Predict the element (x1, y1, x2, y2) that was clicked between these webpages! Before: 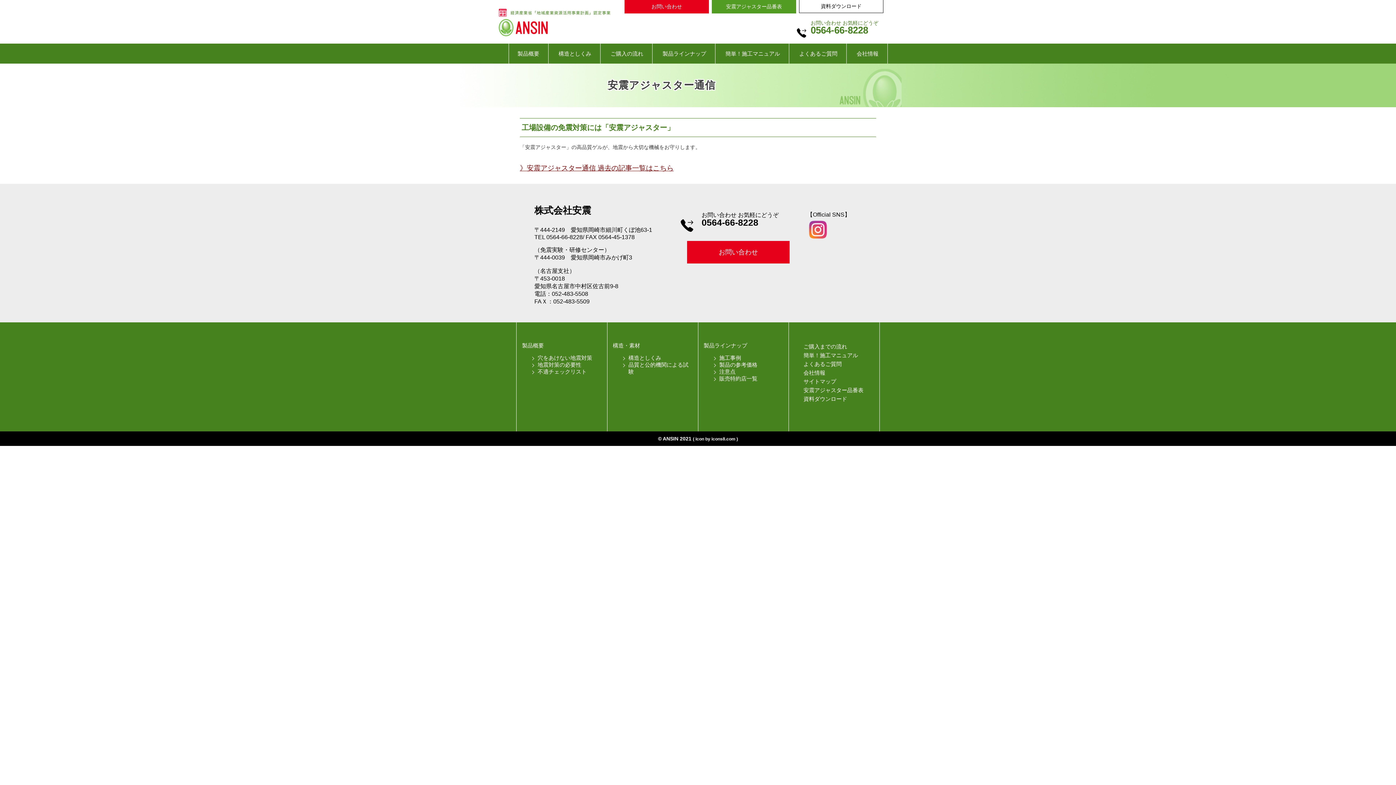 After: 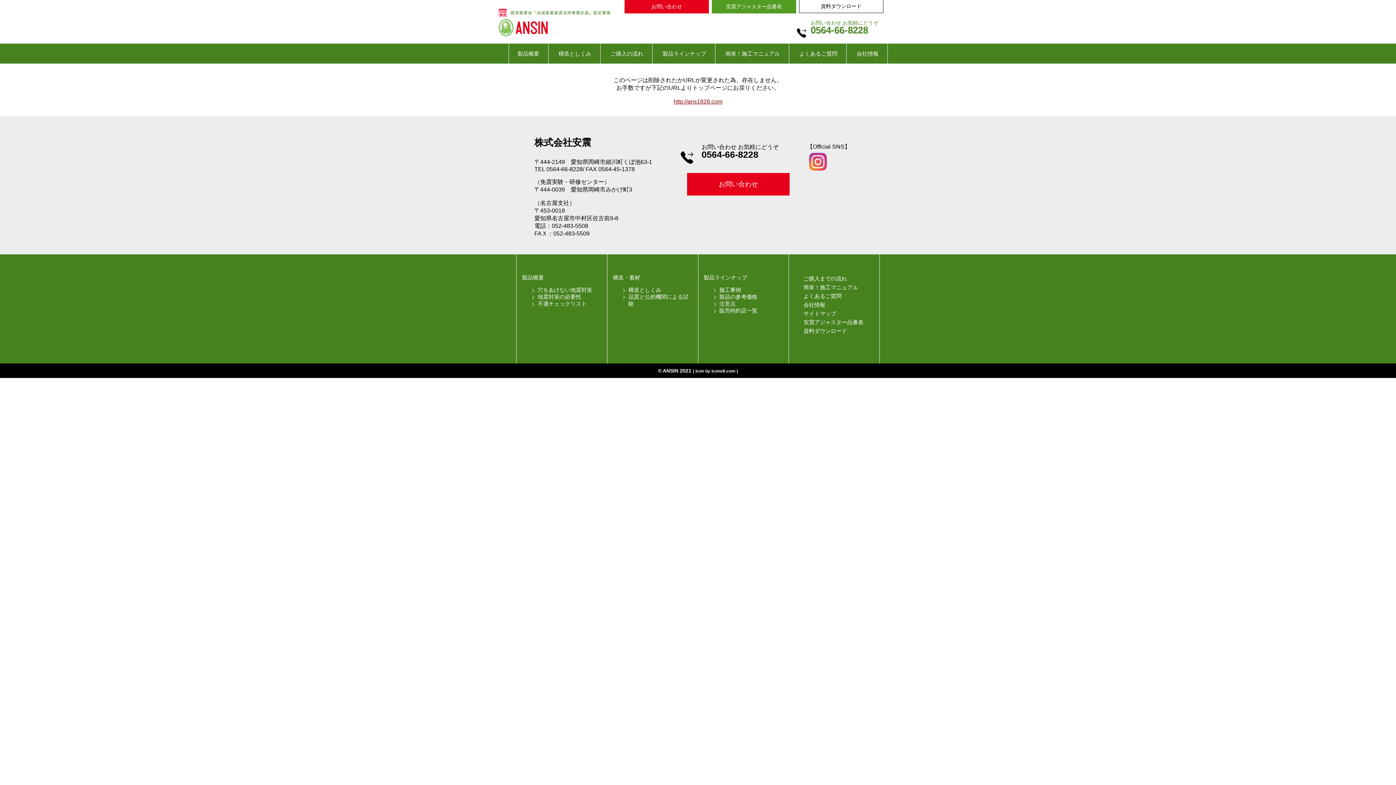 Action: label: 製品ラインナップ bbox: (703, 342, 747, 348)